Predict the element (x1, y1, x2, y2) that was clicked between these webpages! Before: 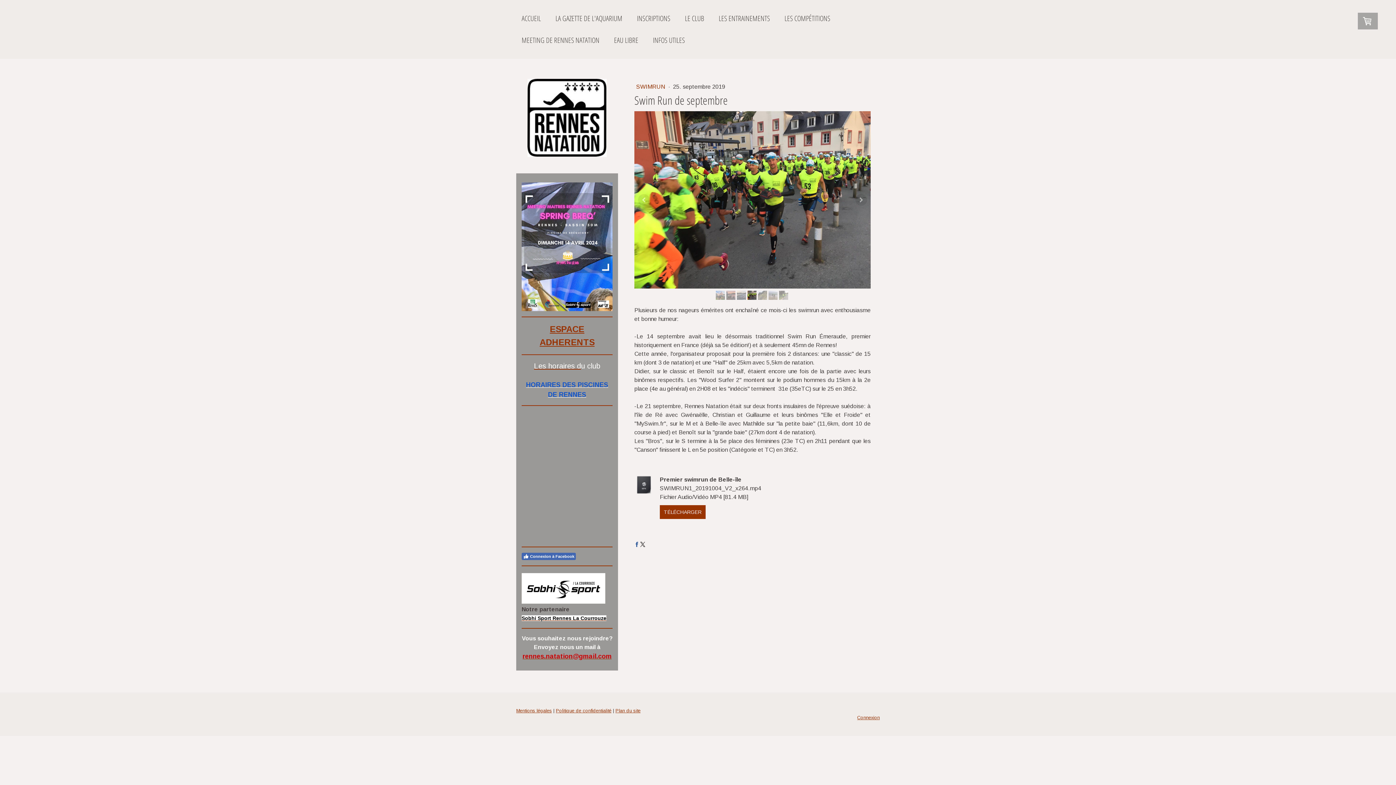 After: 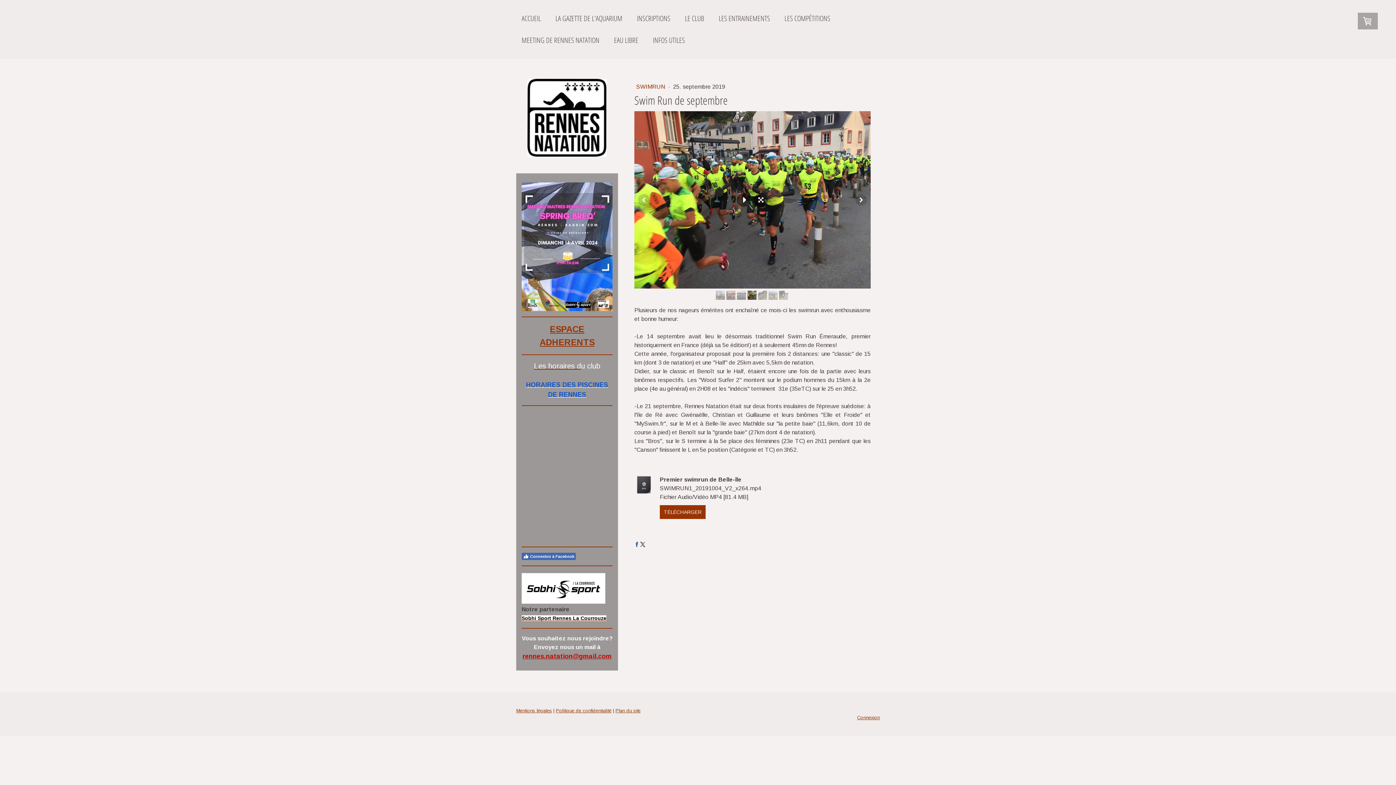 Action: bbox: (747, 290, 756, 299)